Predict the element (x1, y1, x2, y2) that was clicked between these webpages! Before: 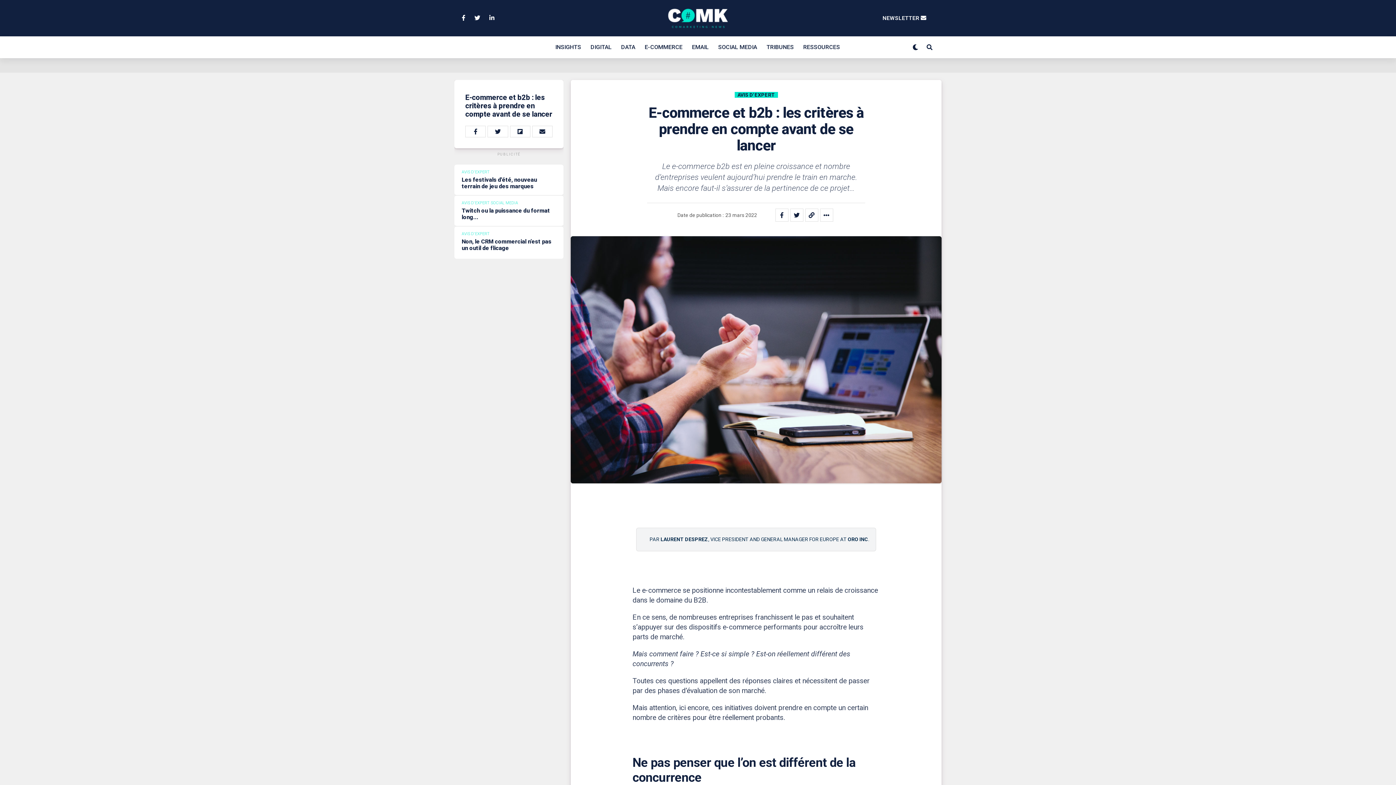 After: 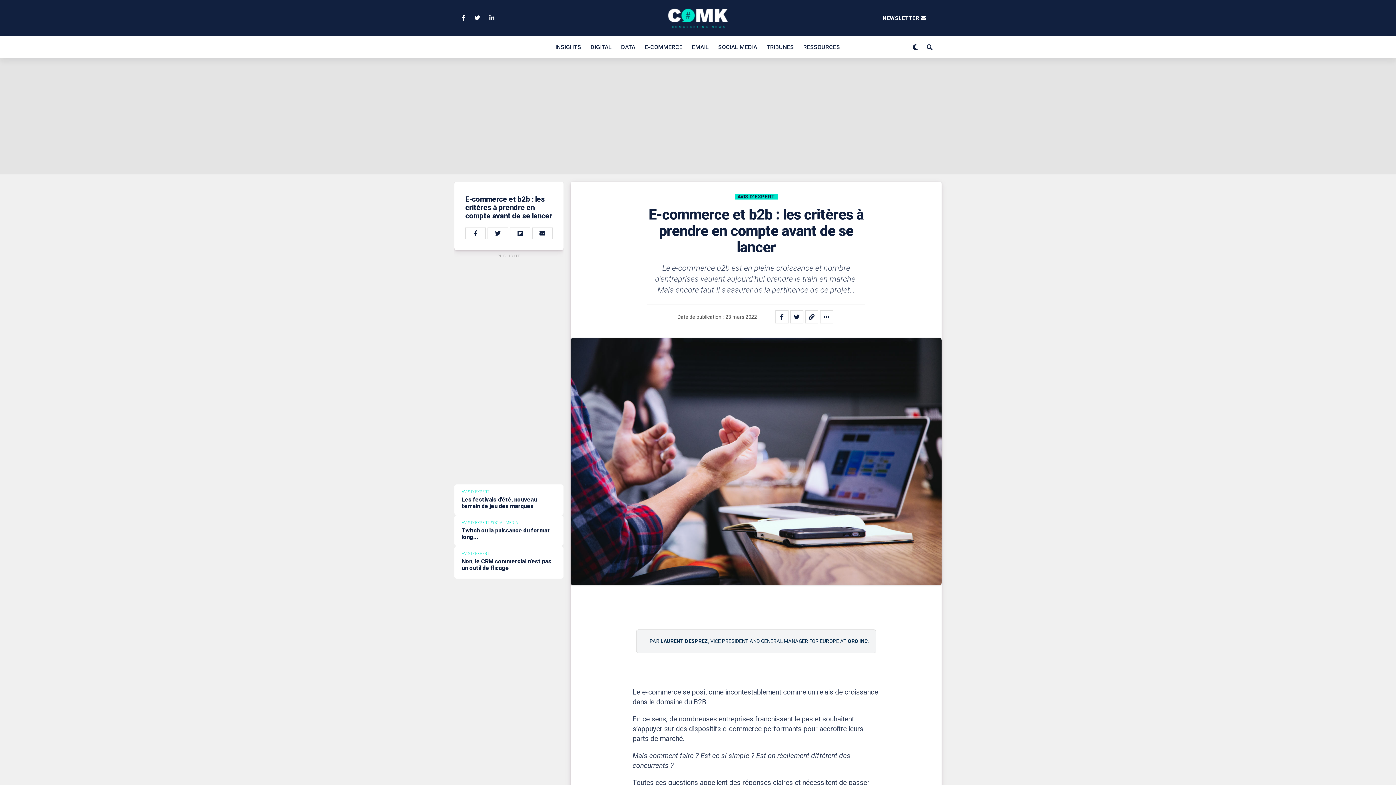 Action: bbox: (461, 14, 465, 21)